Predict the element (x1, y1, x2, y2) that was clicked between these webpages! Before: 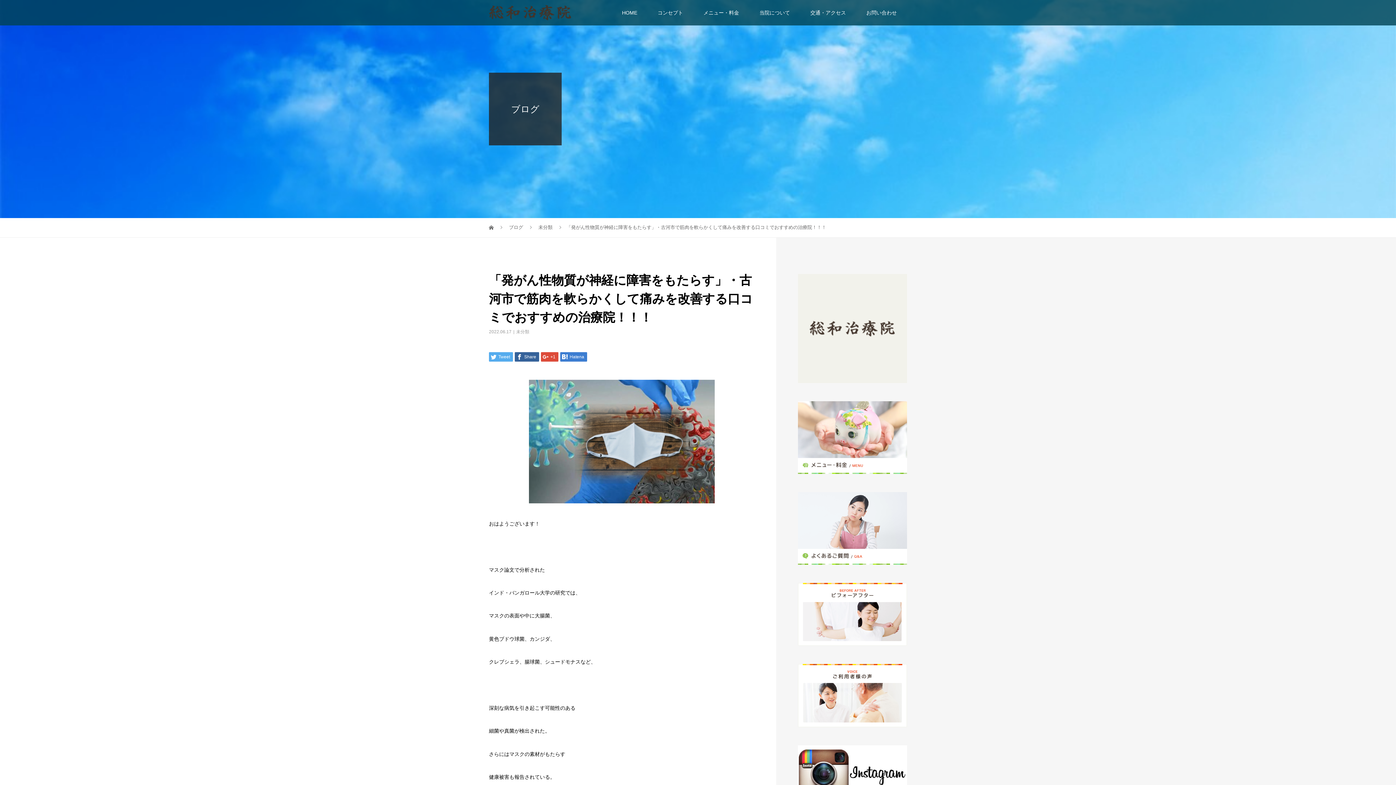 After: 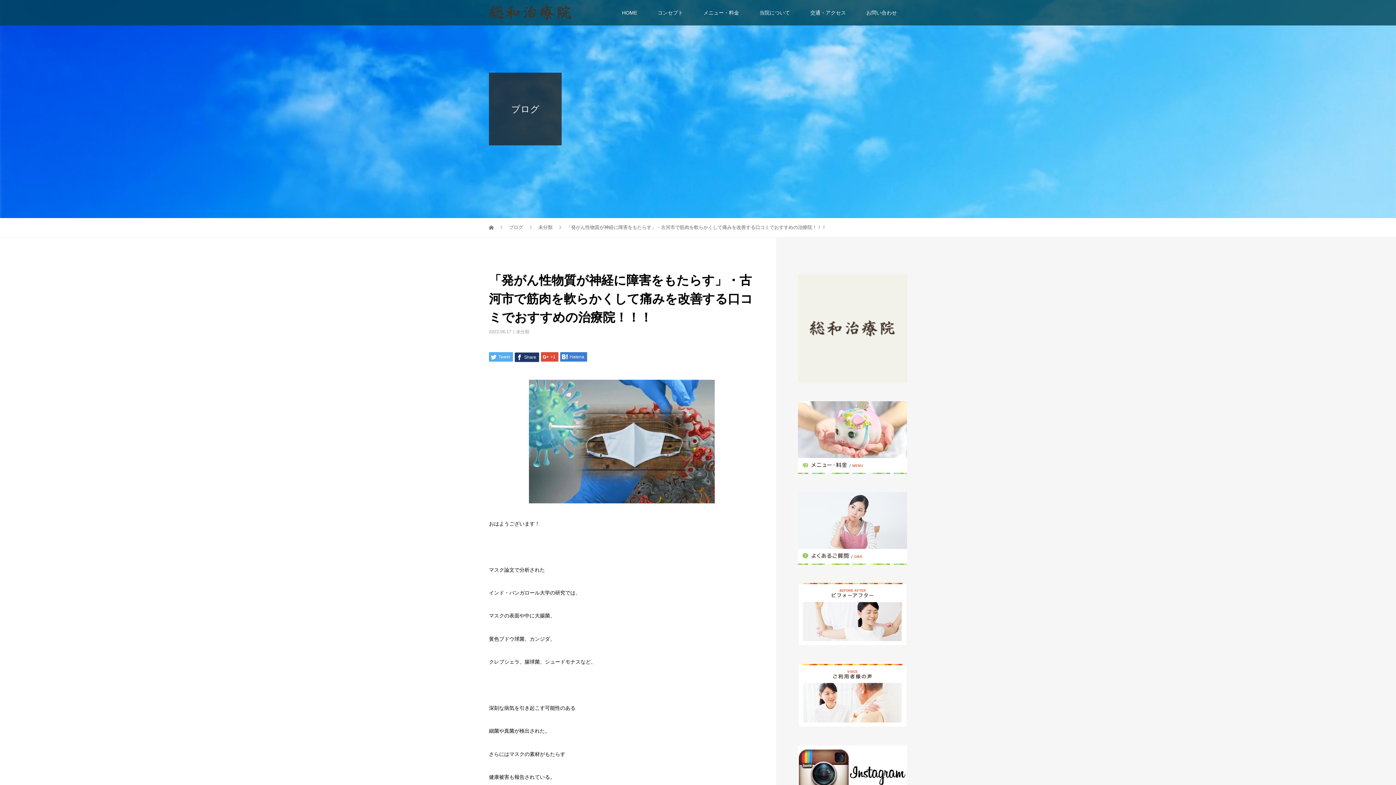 Action: bbox: (514, 352, 539, 361) label:  Share